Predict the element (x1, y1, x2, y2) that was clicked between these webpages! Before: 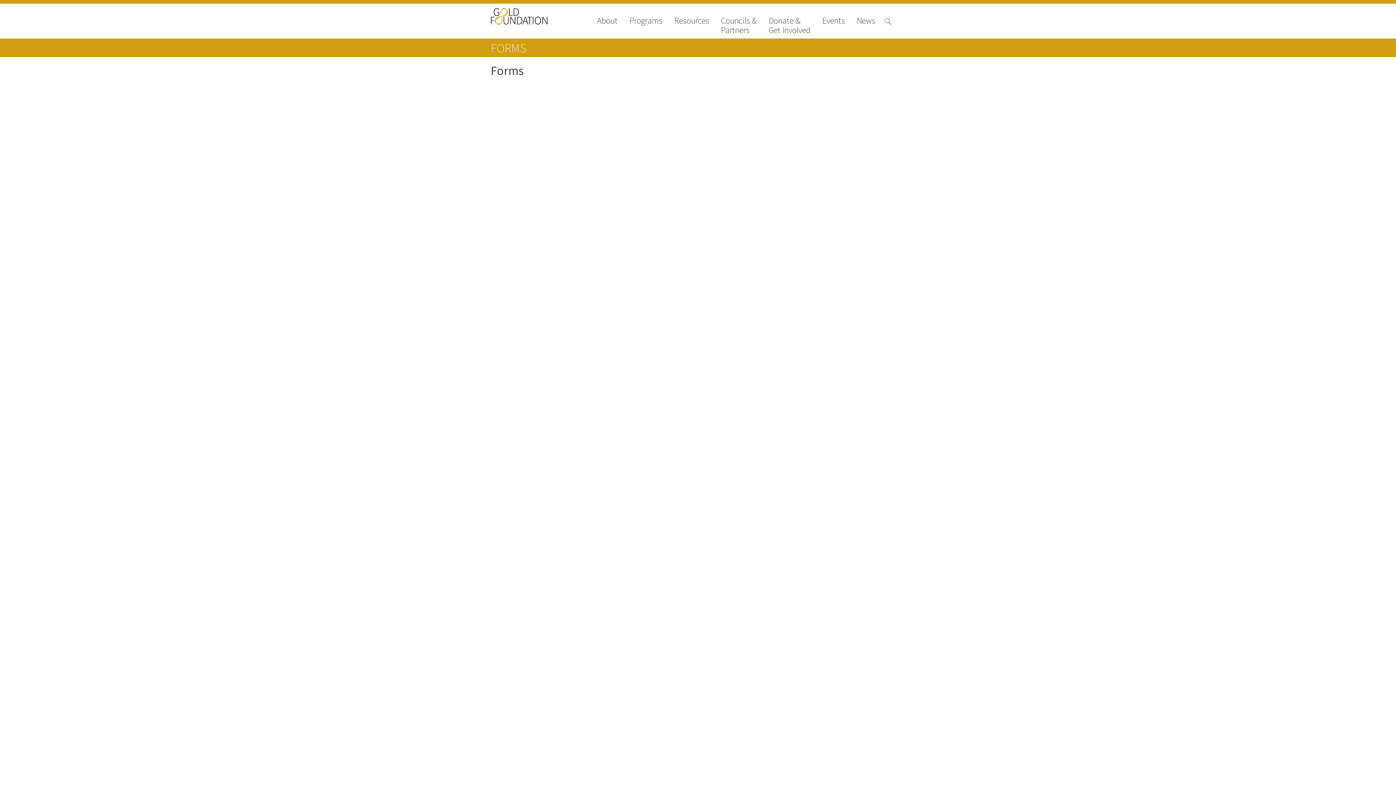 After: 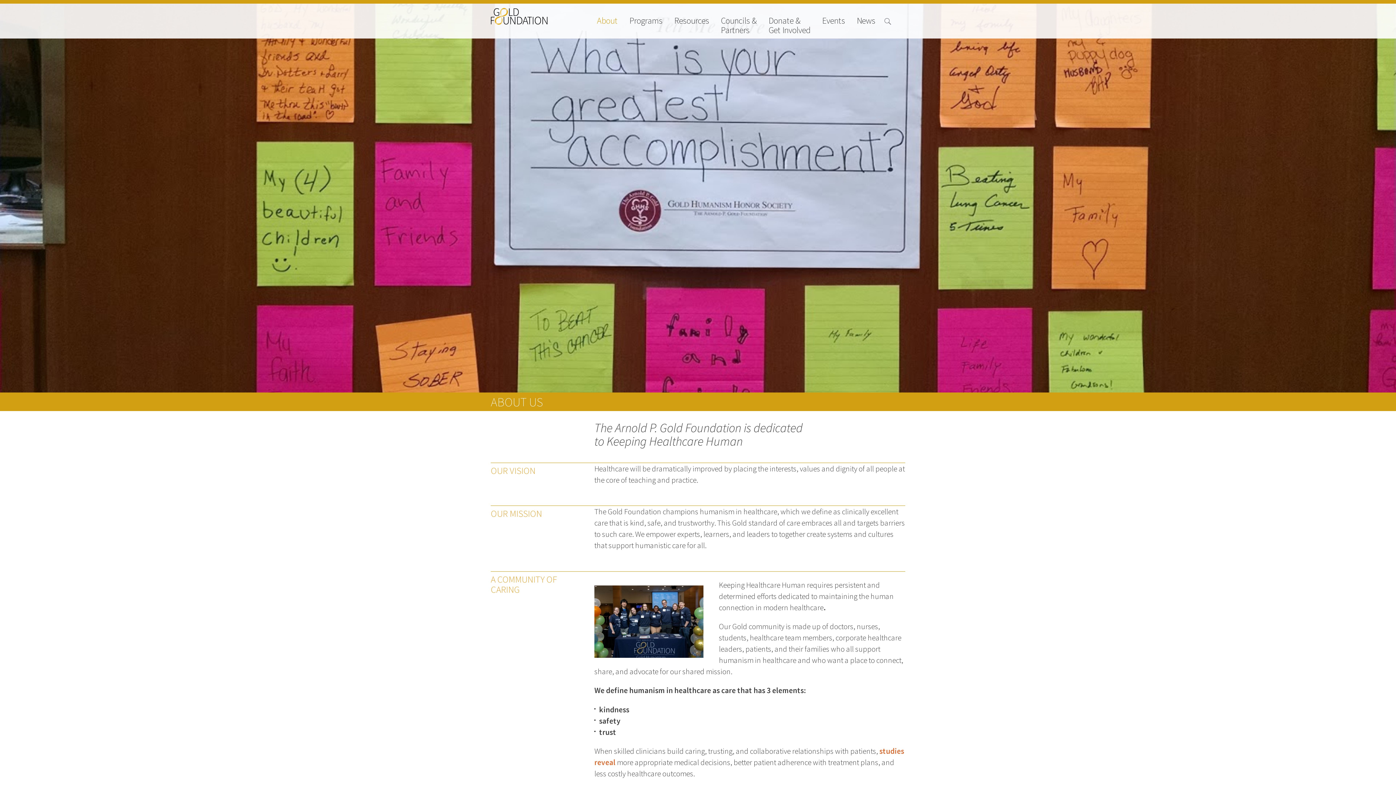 Action: bbox: (597, 16, 617, 34) label: About